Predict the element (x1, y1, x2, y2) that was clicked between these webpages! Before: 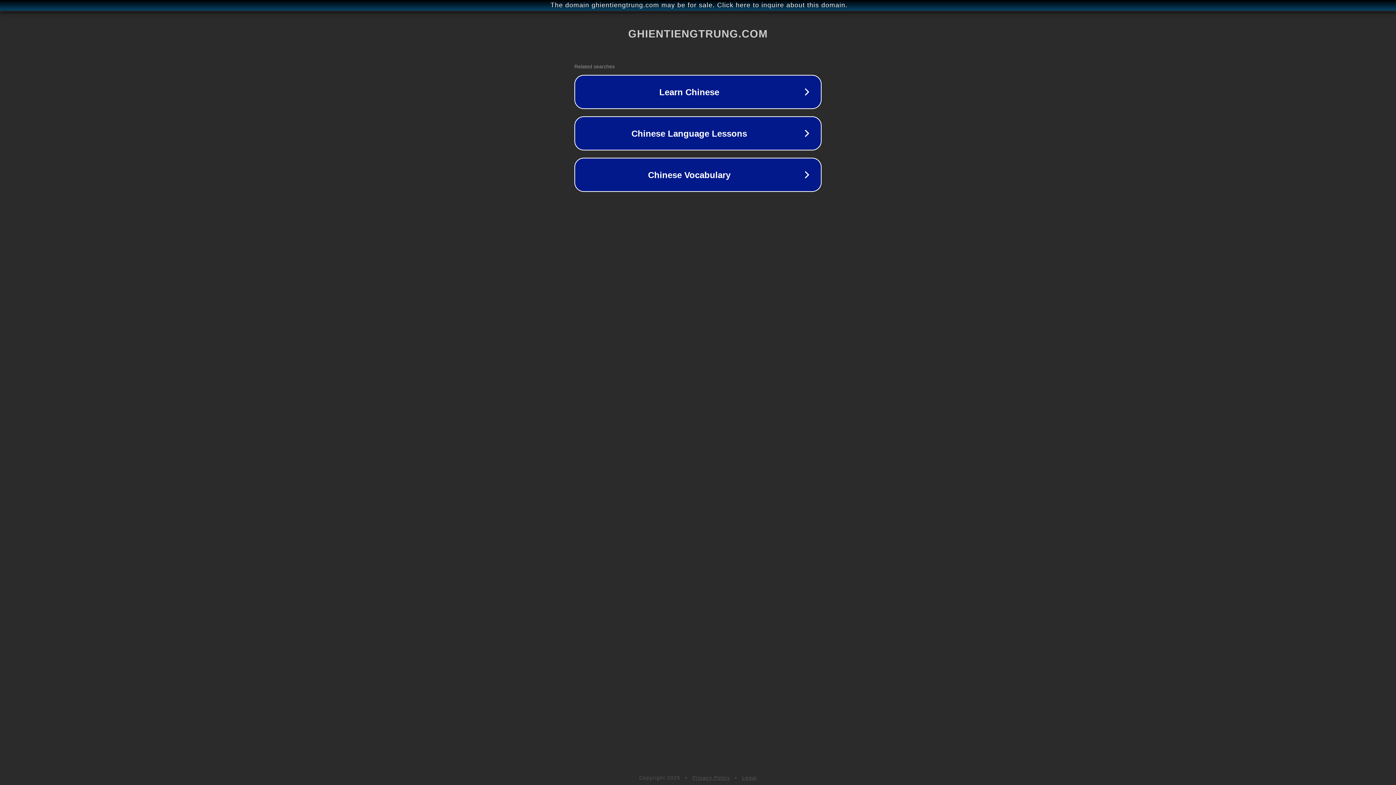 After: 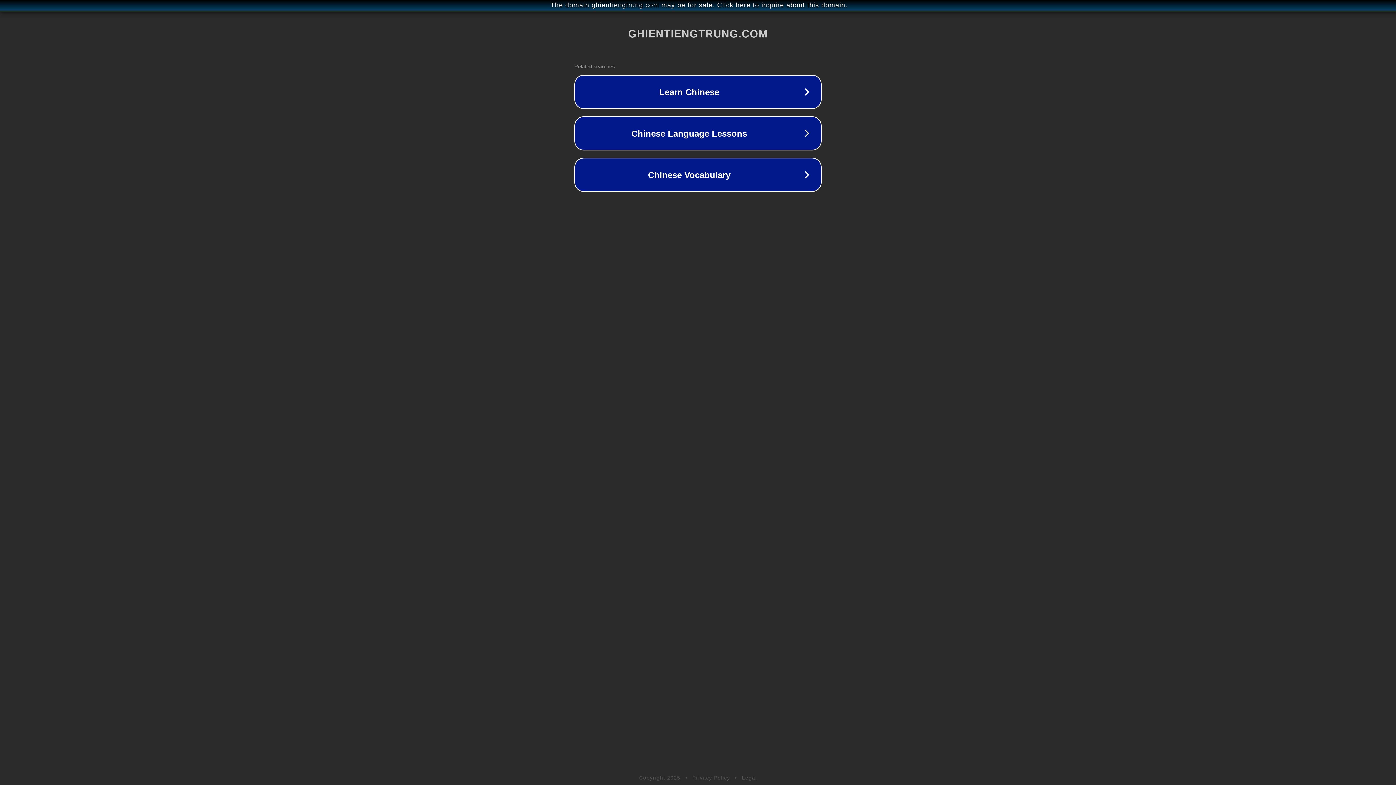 Action: label: Legal bbox: (742, 775, 757, 781)